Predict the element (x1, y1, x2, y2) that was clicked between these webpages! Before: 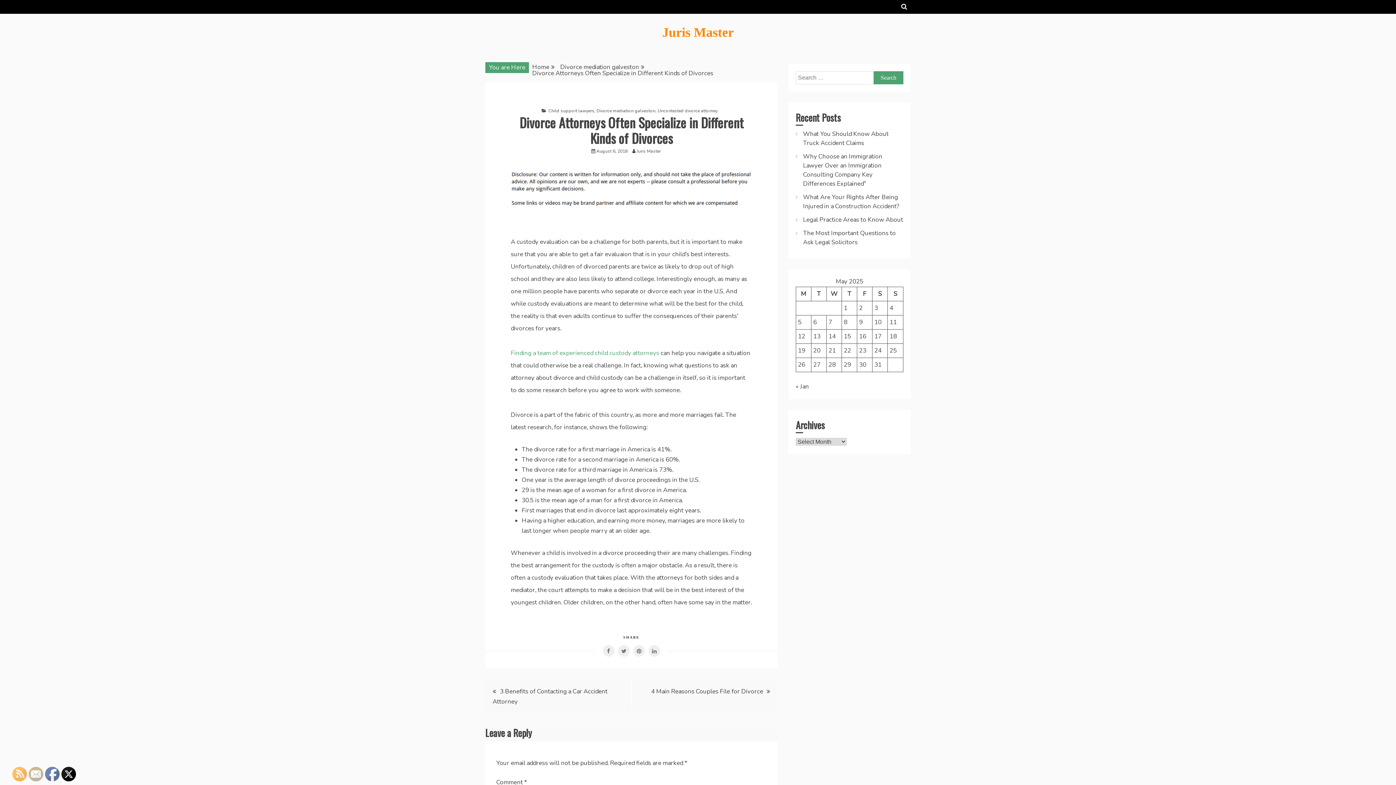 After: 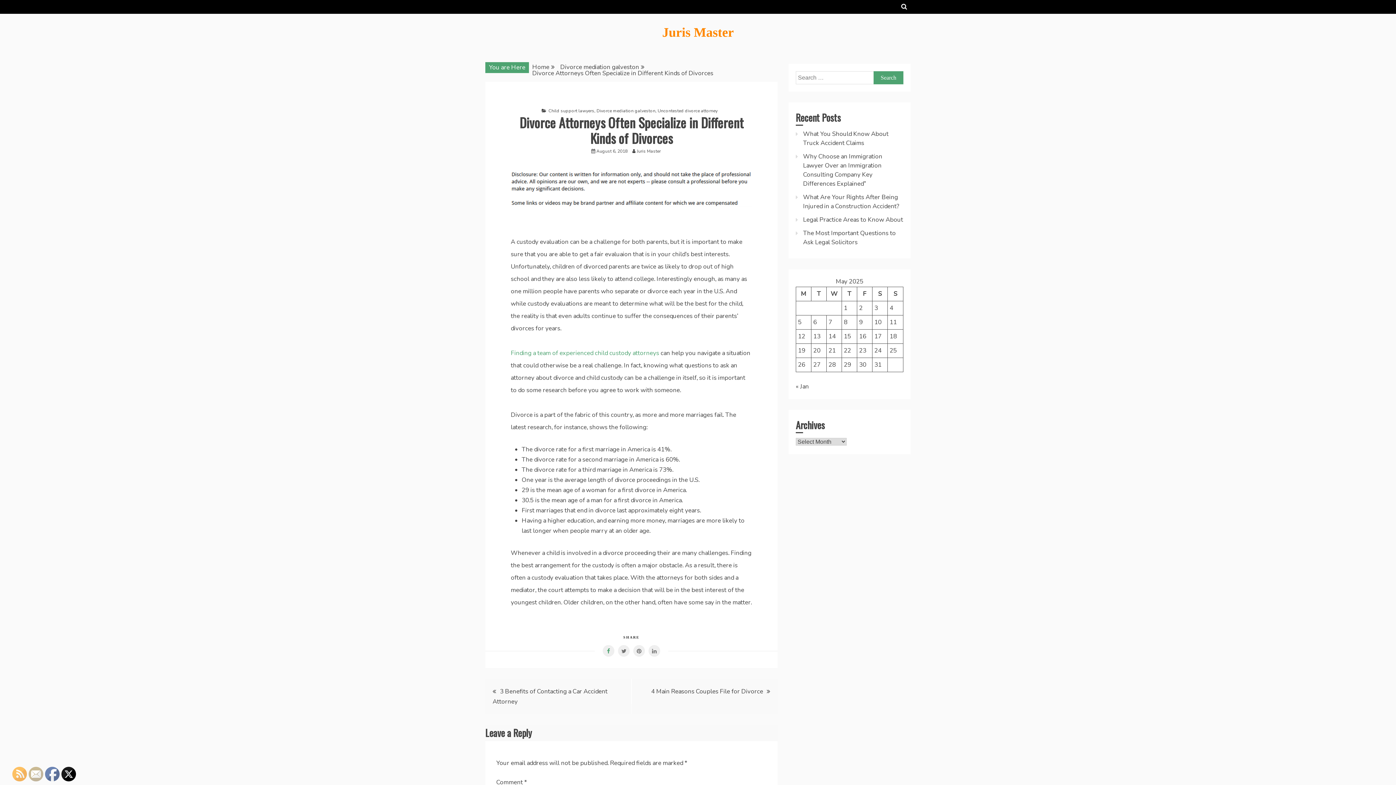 Action: bbox: (602, 644, 614, 657)